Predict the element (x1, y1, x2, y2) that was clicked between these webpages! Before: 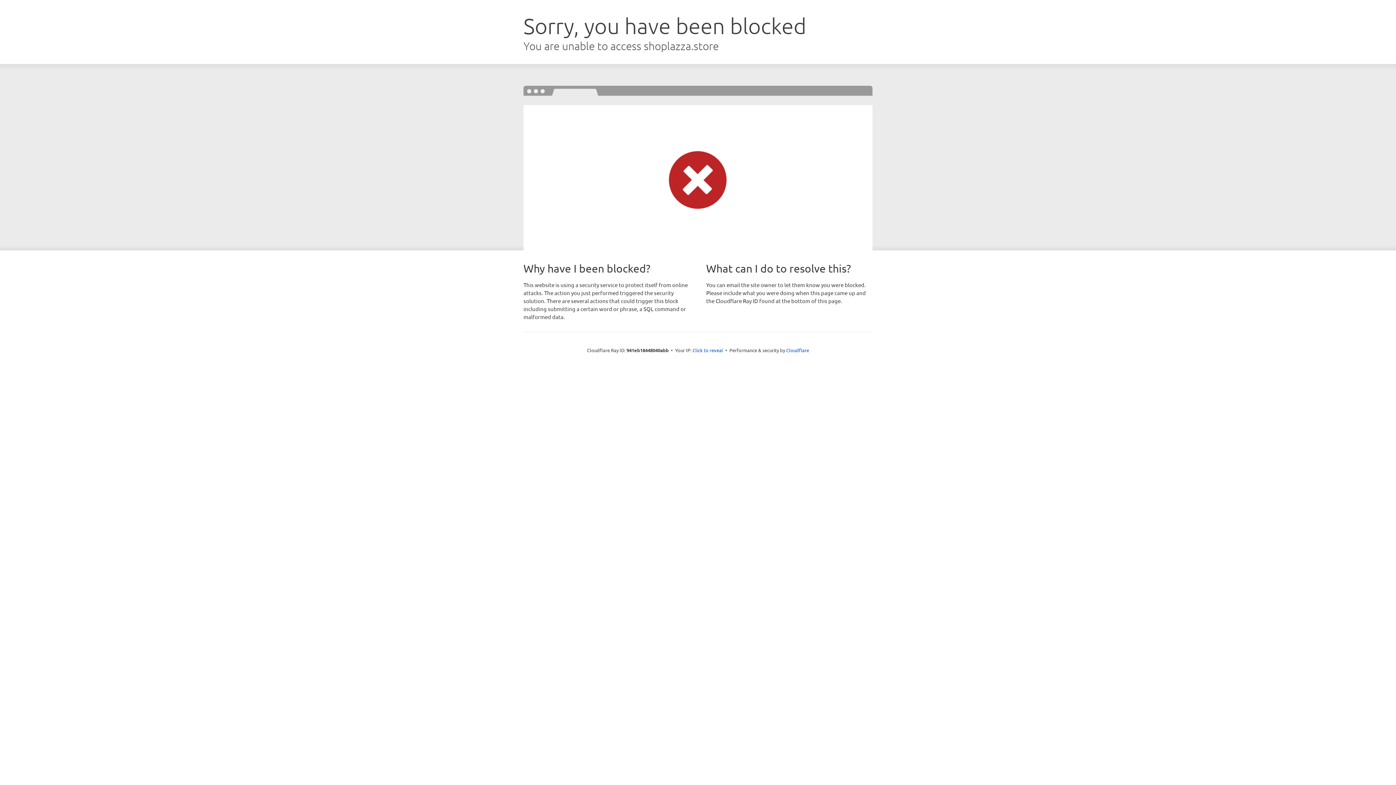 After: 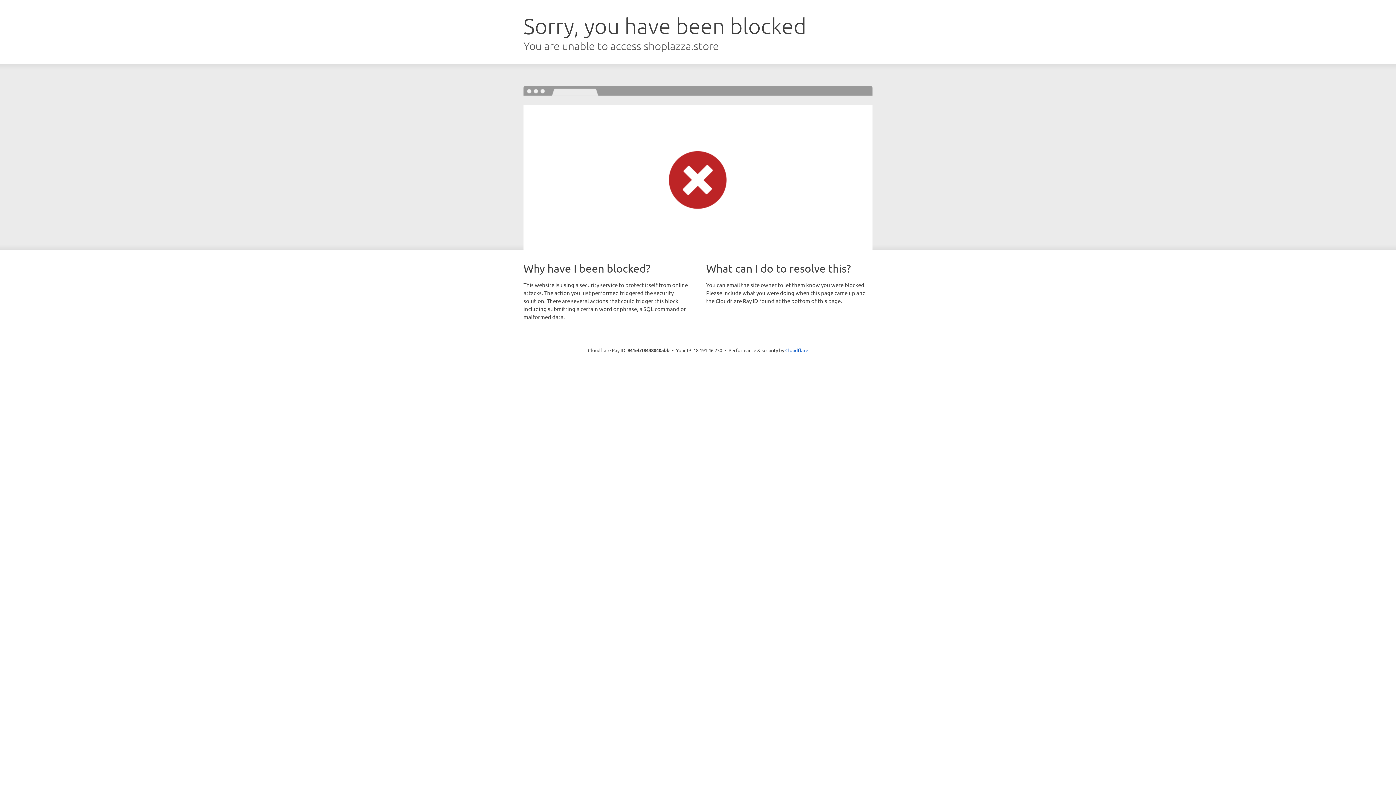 Action: bbox: (692, 346, 723, 353) label: Click to reveal